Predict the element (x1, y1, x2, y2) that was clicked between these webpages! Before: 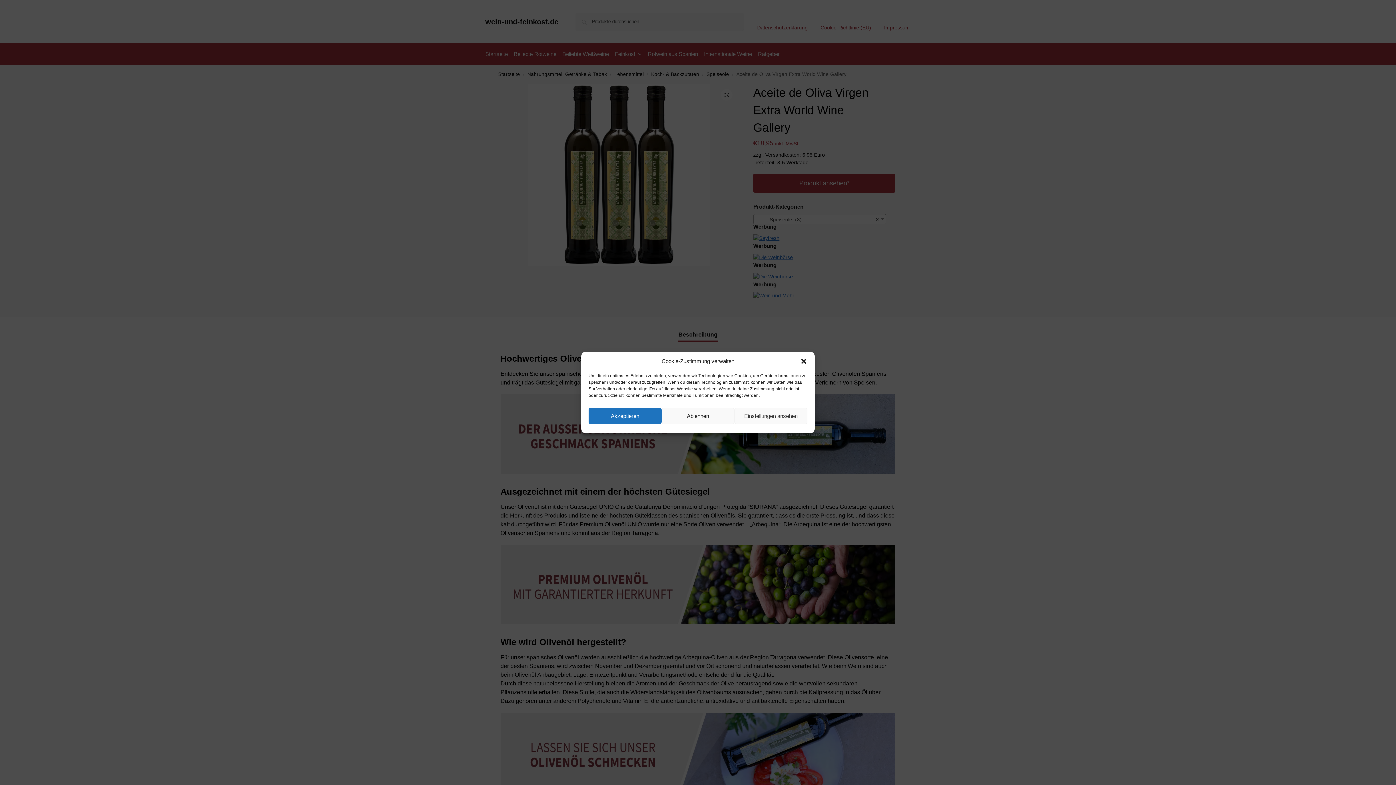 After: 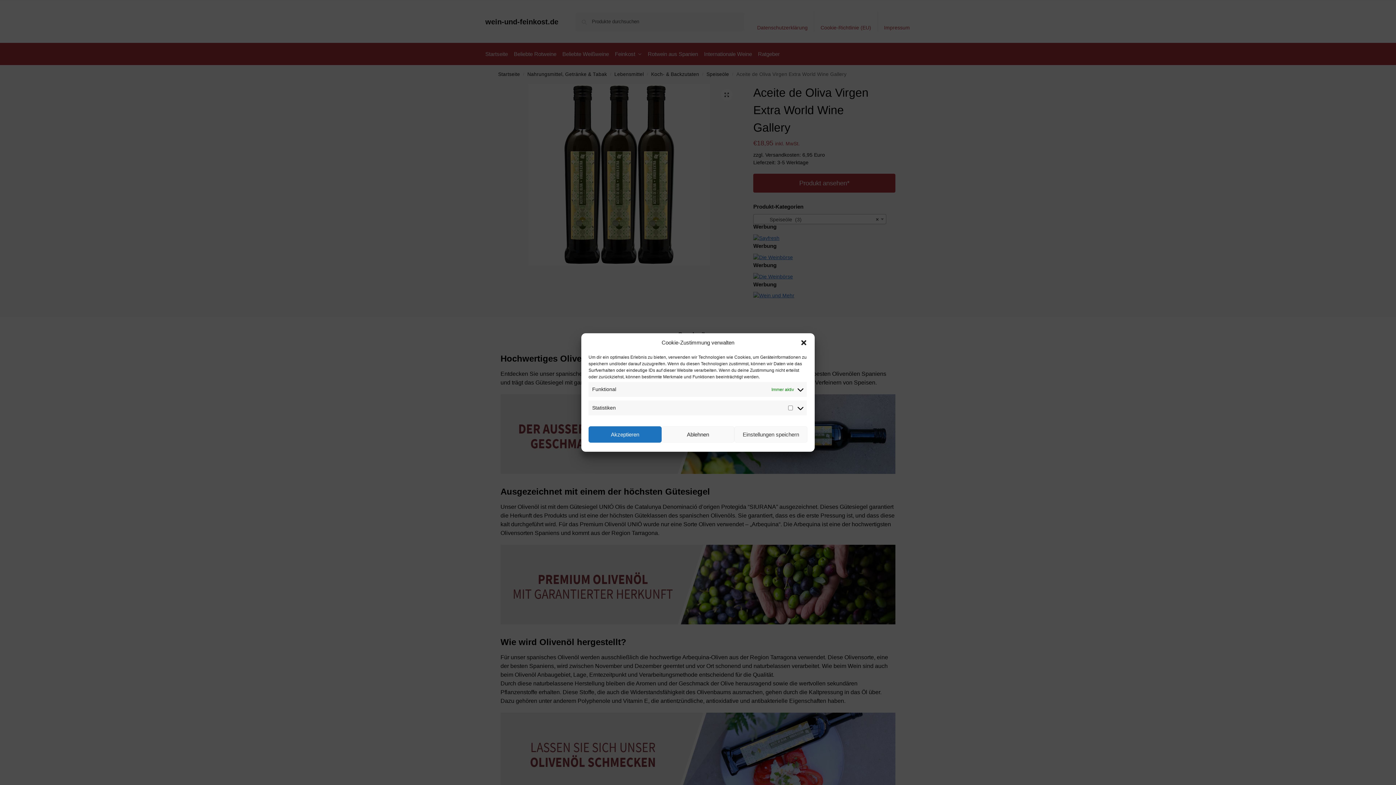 Action: label: Einstellungen ansehen bbox: (734, 408, 807, 424)